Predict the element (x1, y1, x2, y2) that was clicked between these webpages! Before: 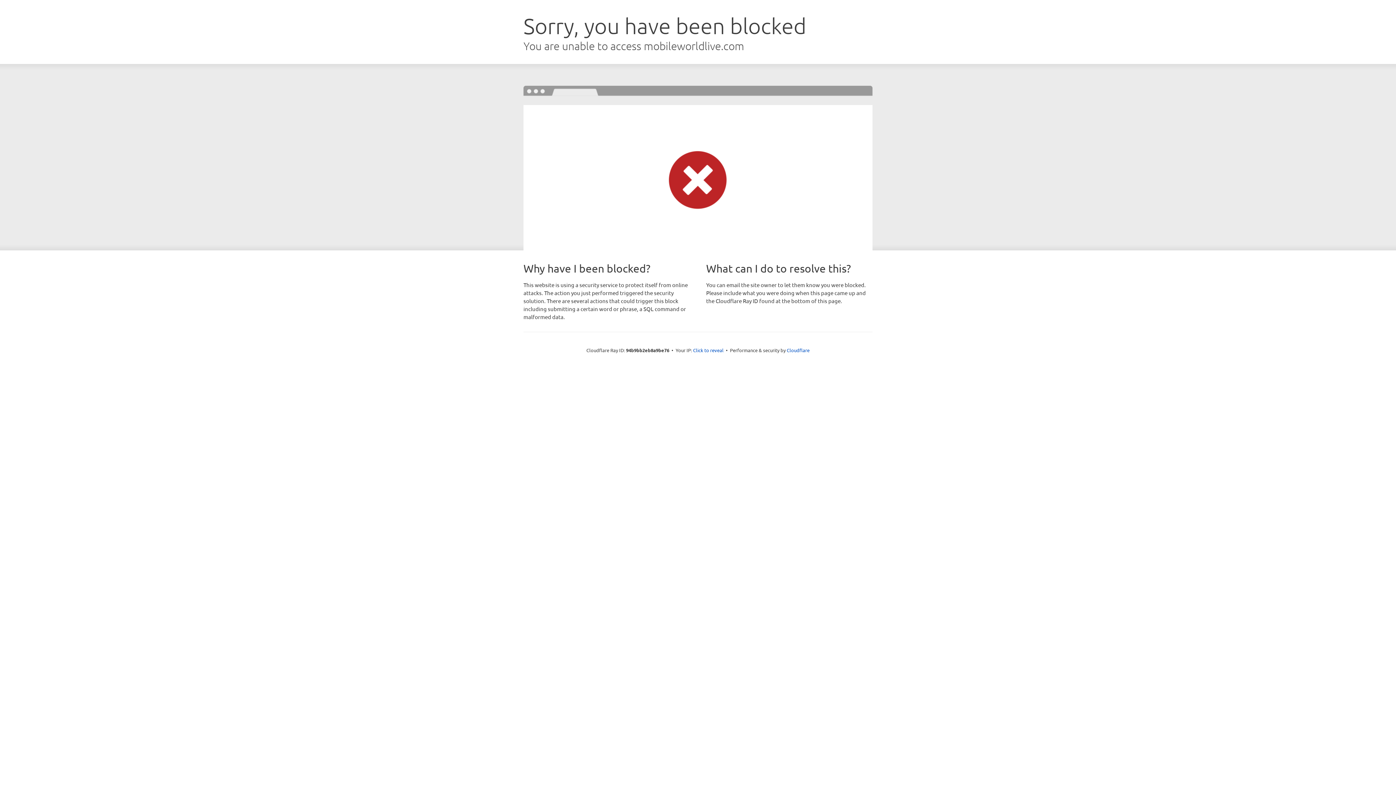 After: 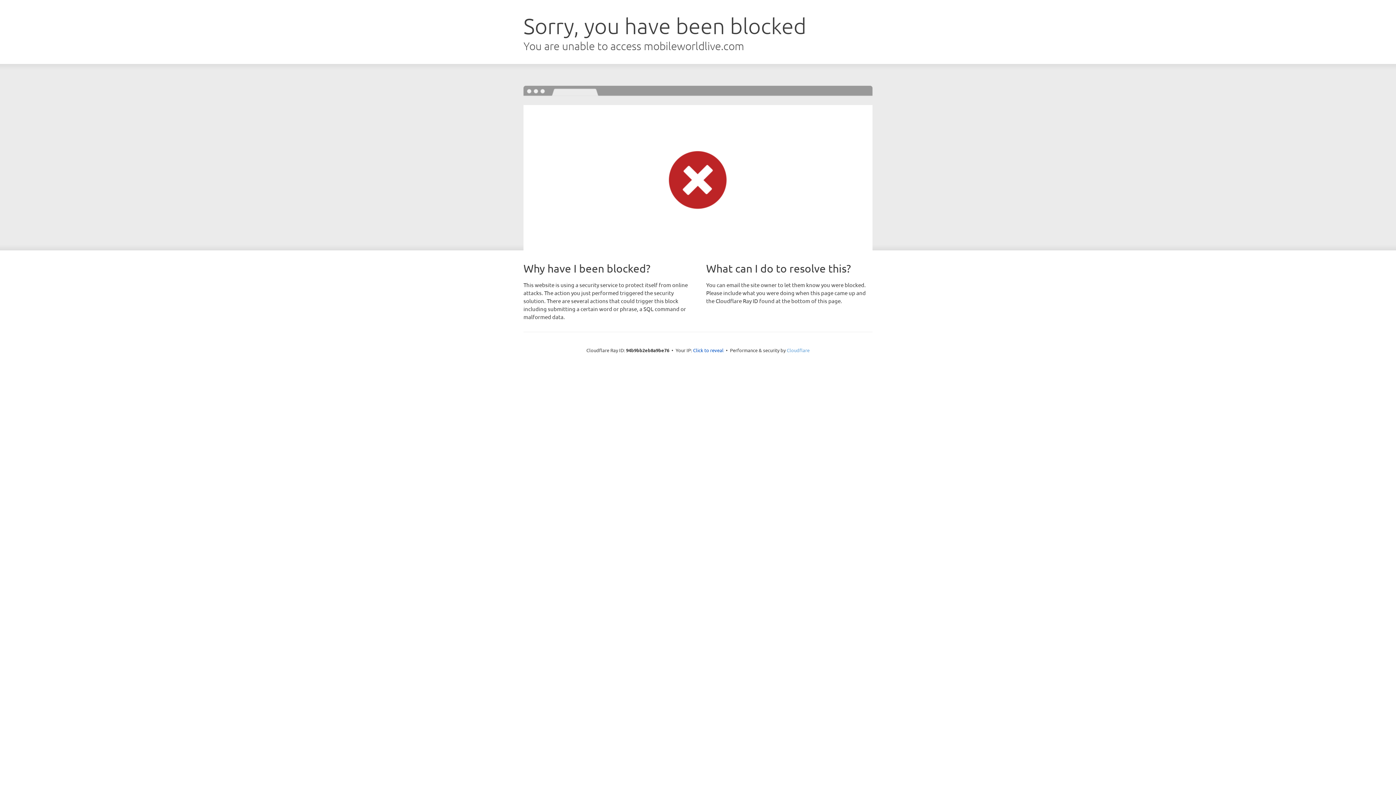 Action: bbox: (786, 347, 809, 353) label: Cloudflare